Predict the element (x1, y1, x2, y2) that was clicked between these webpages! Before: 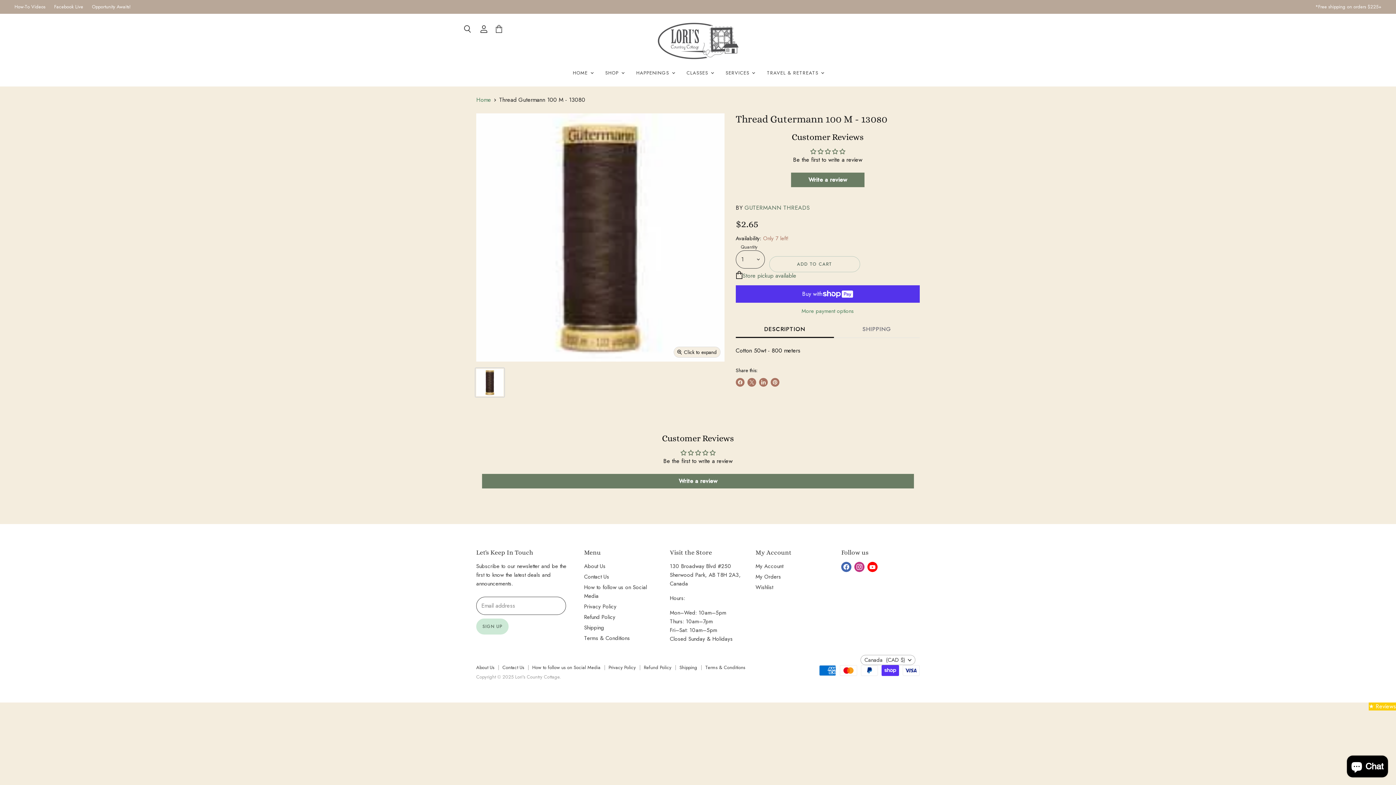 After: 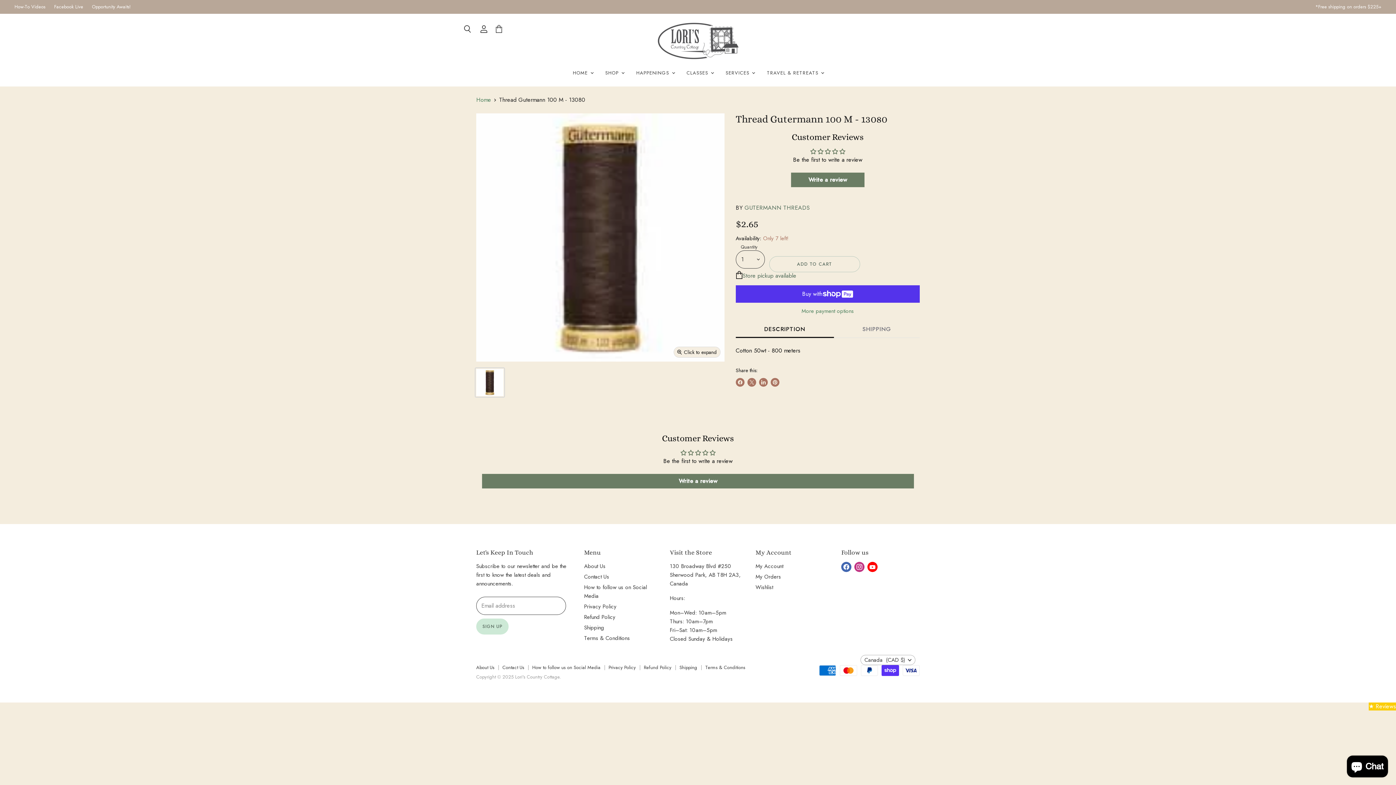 Action: label: Share on LinkedIn bbox: (759, 378, 767, 386)